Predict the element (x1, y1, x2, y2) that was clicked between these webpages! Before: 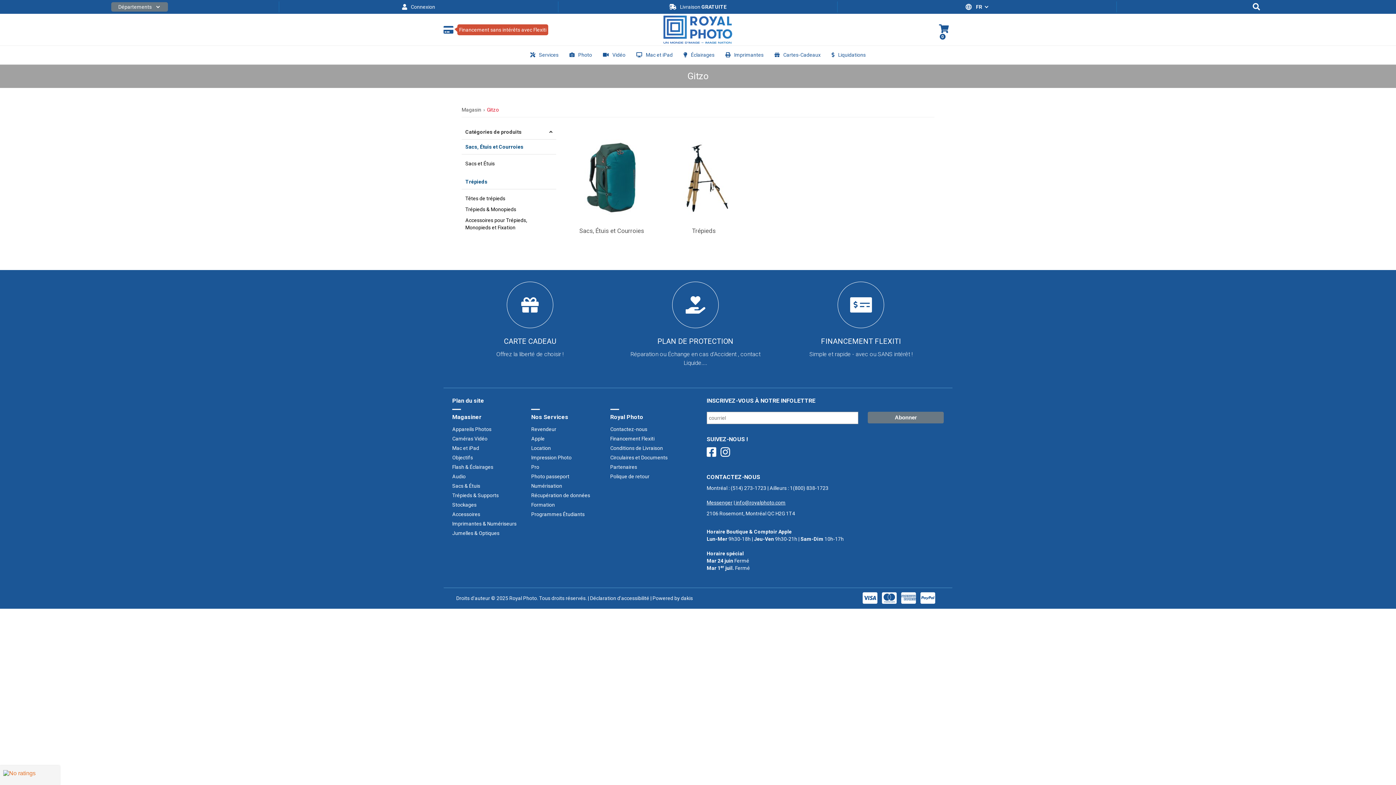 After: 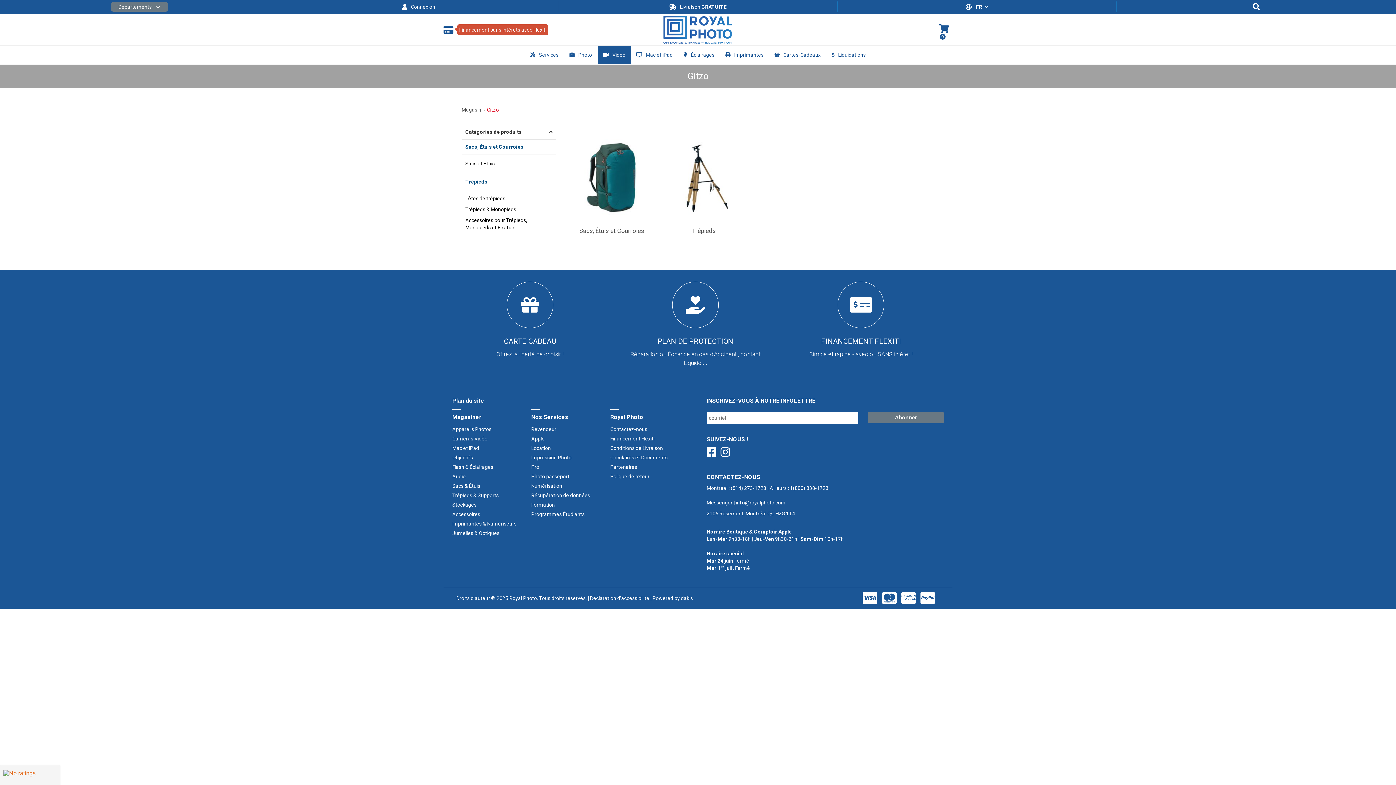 Action: label: 
Vidéo bbox: (597, 45, 631, 64)